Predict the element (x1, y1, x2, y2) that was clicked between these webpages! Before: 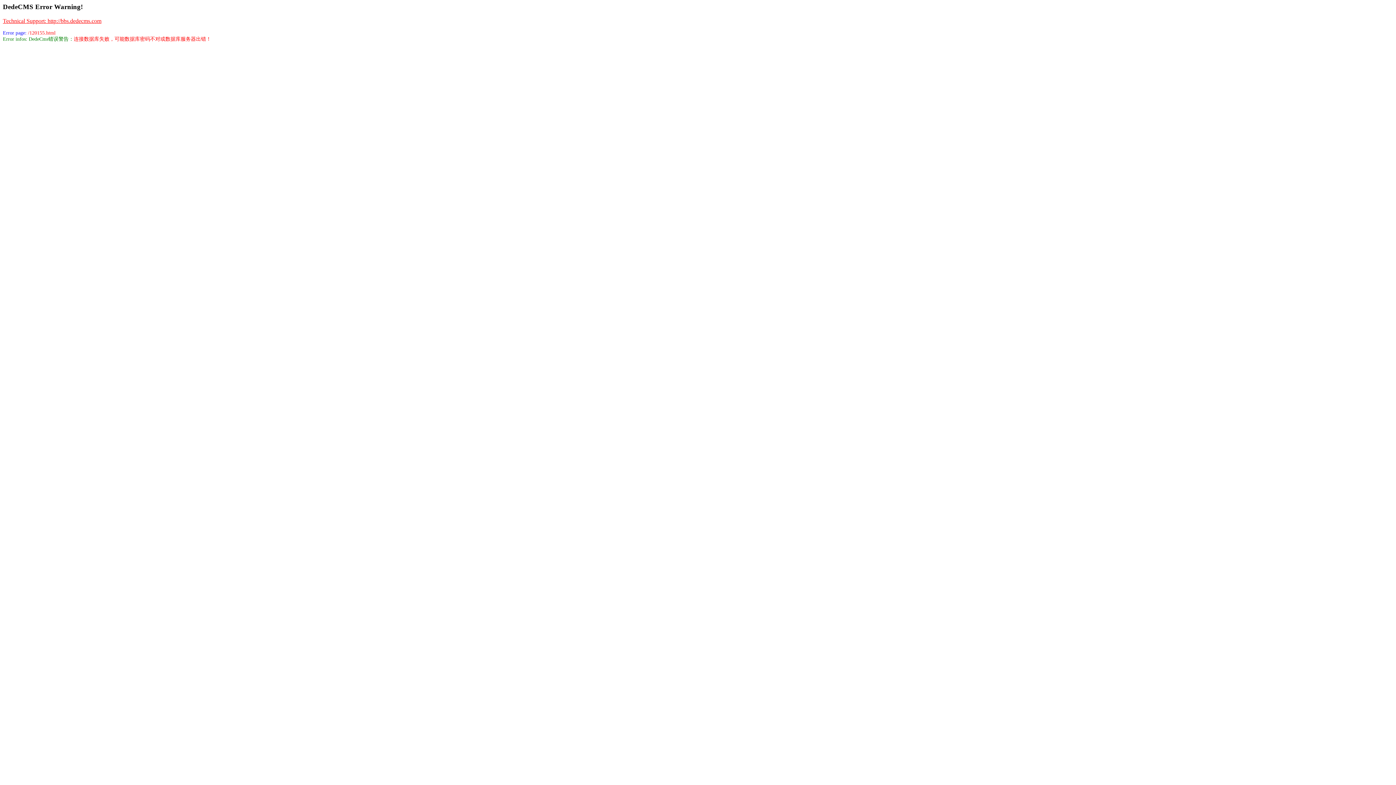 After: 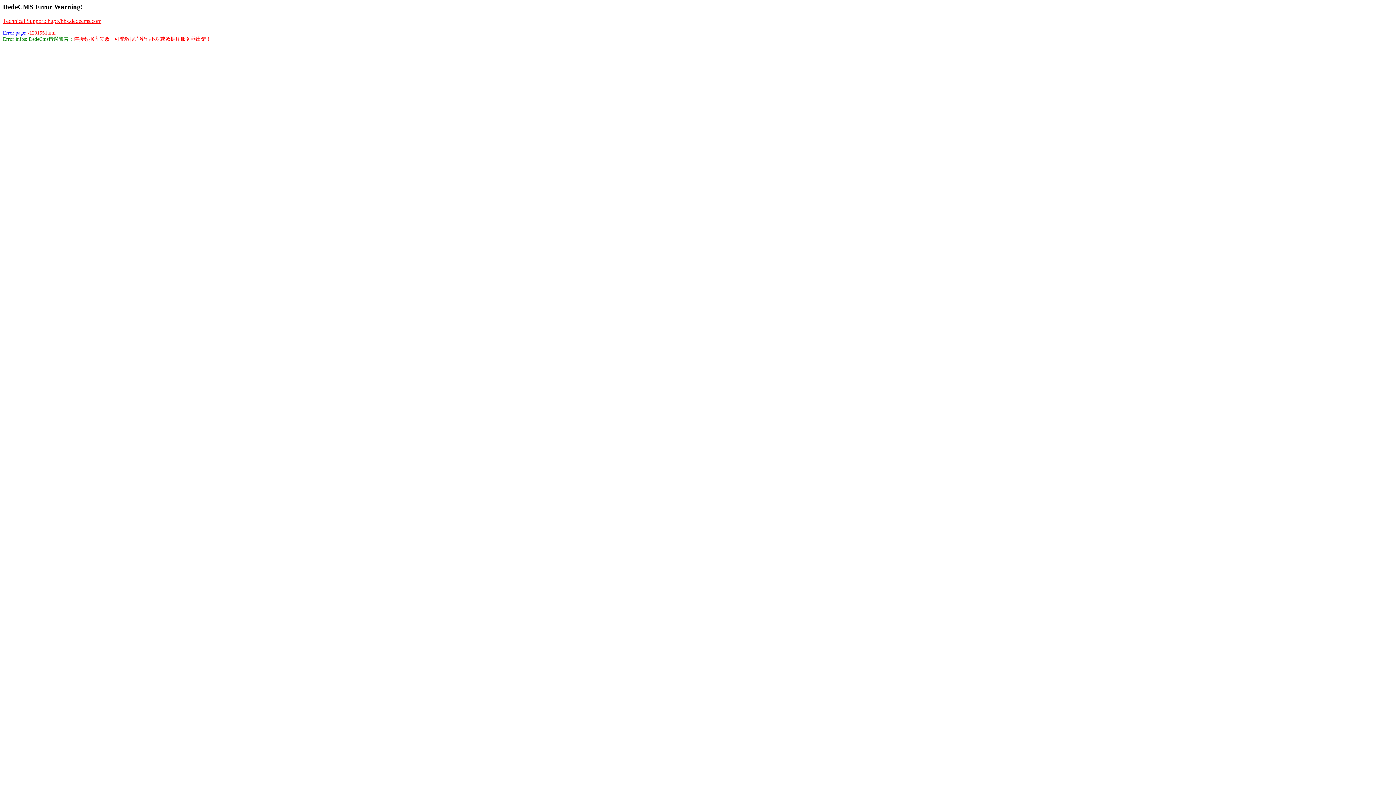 Action: label: Technical Support: http://bbs.dedecms.com bbox: (2, 17, 101, 23)